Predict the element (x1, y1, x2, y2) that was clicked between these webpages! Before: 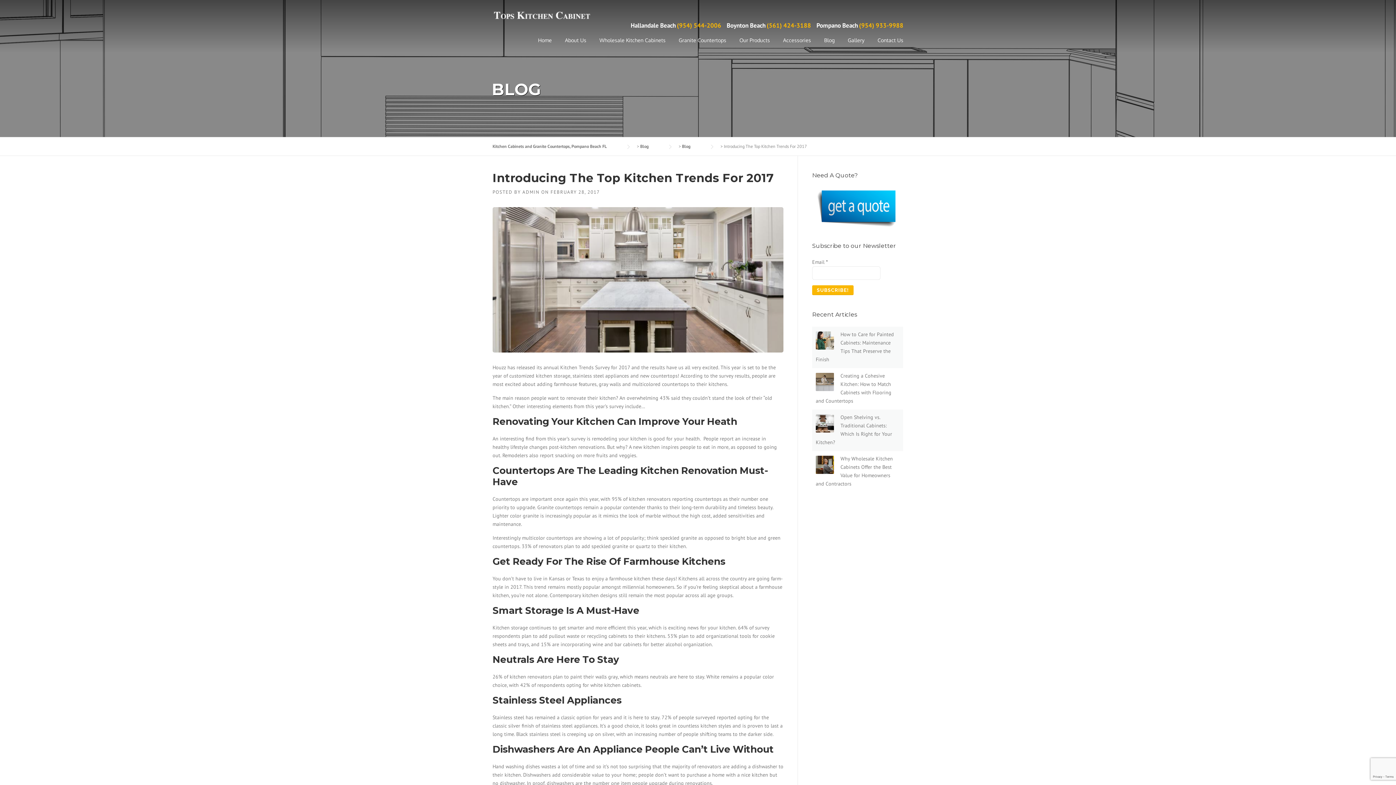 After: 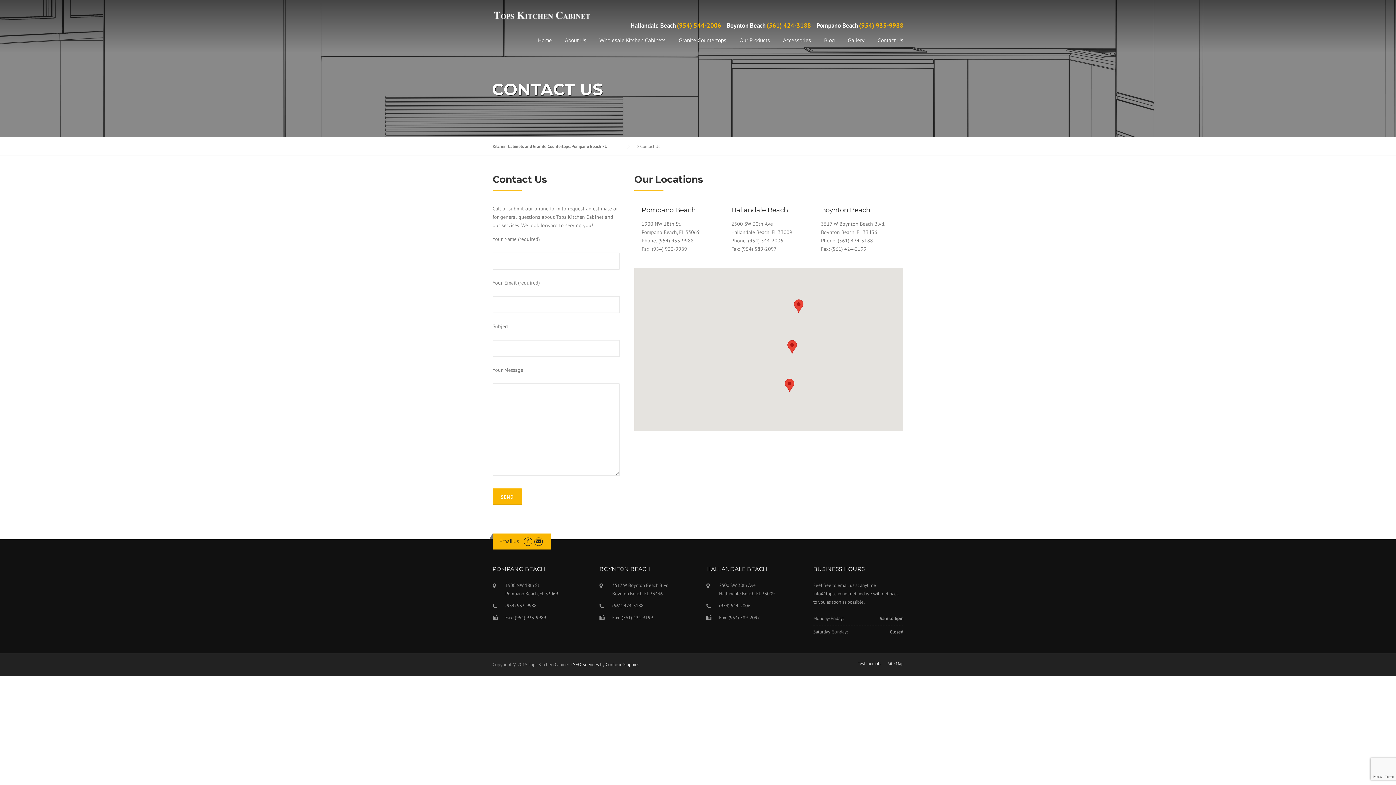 Action: label: Contact Us bbox: (871, 36, 903, 55)